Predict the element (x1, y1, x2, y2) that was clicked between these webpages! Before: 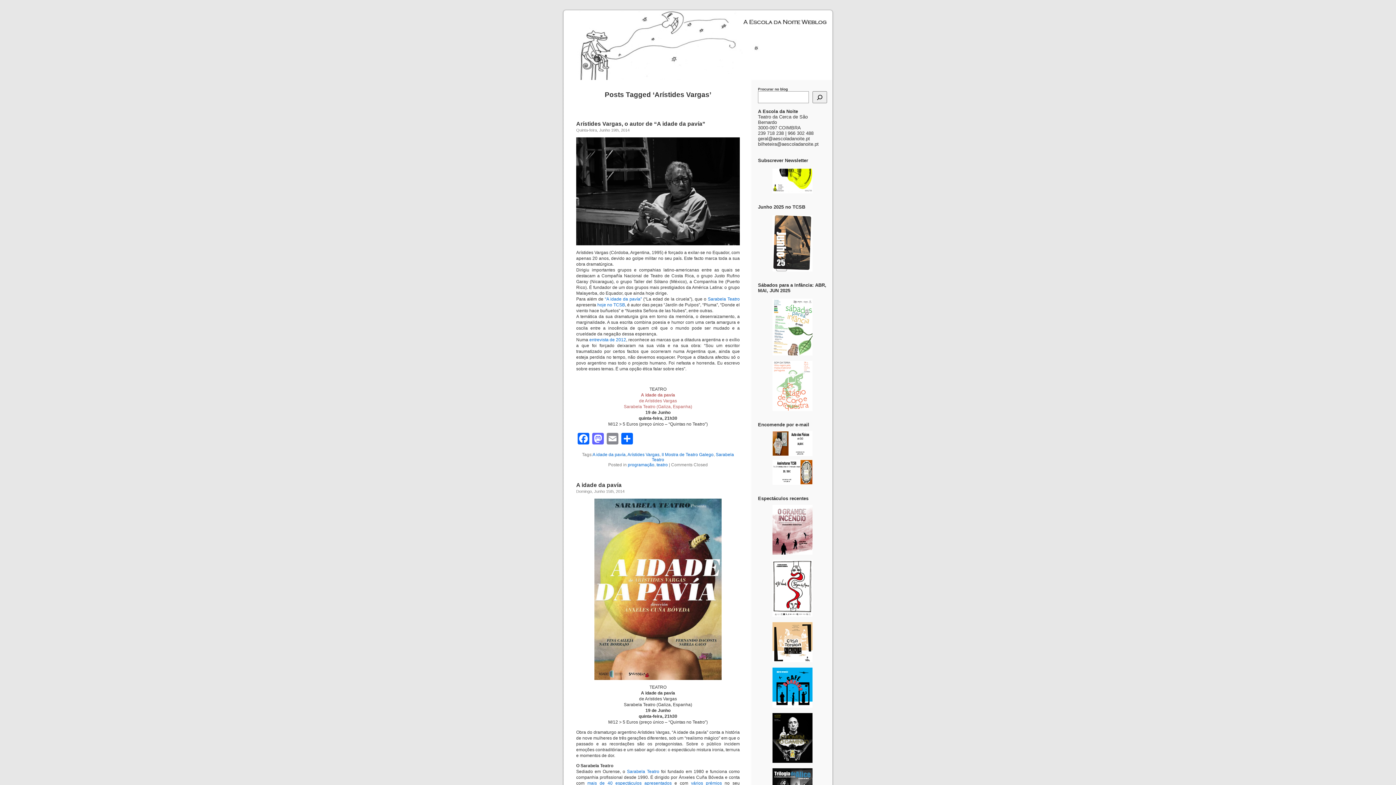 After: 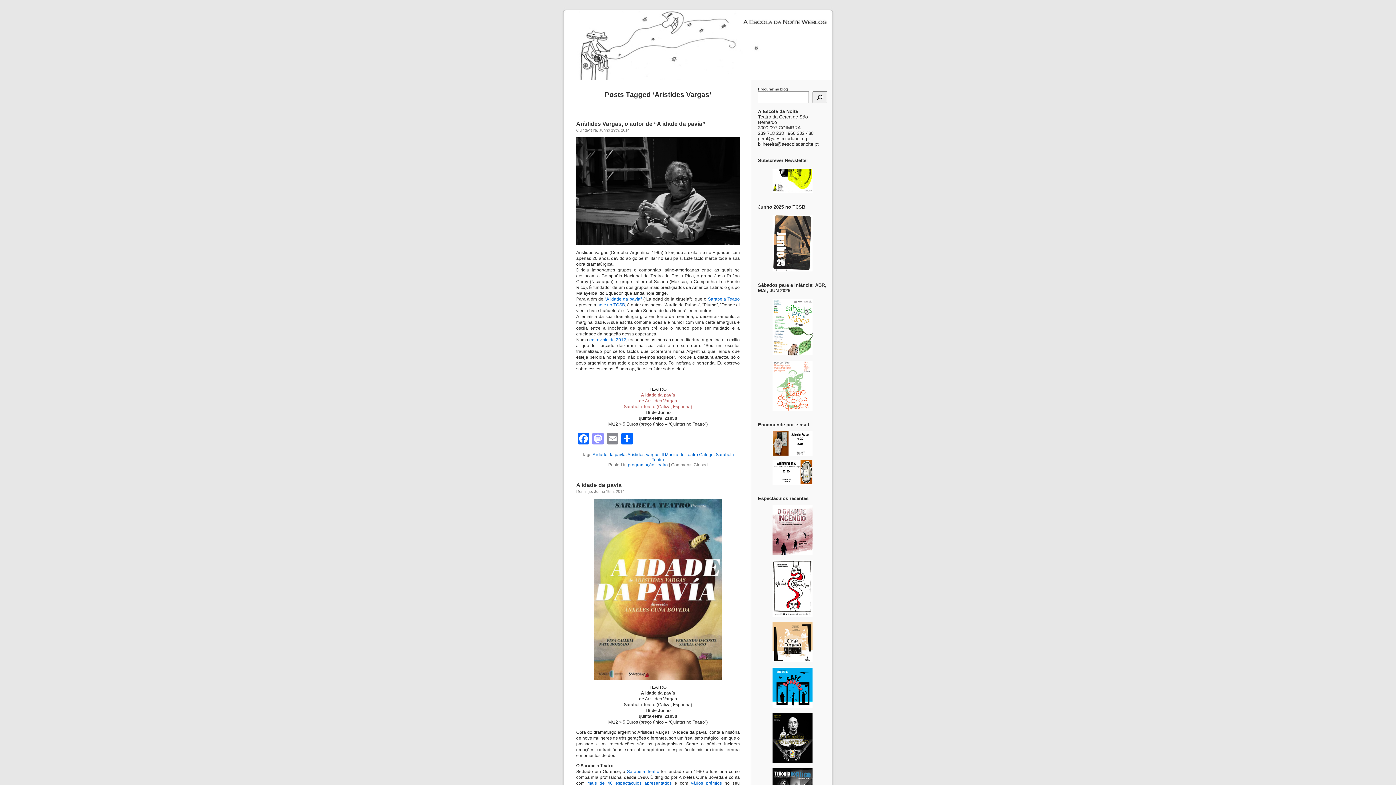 Action: label: Mastodon bbox: (590, 433, 605, 444)